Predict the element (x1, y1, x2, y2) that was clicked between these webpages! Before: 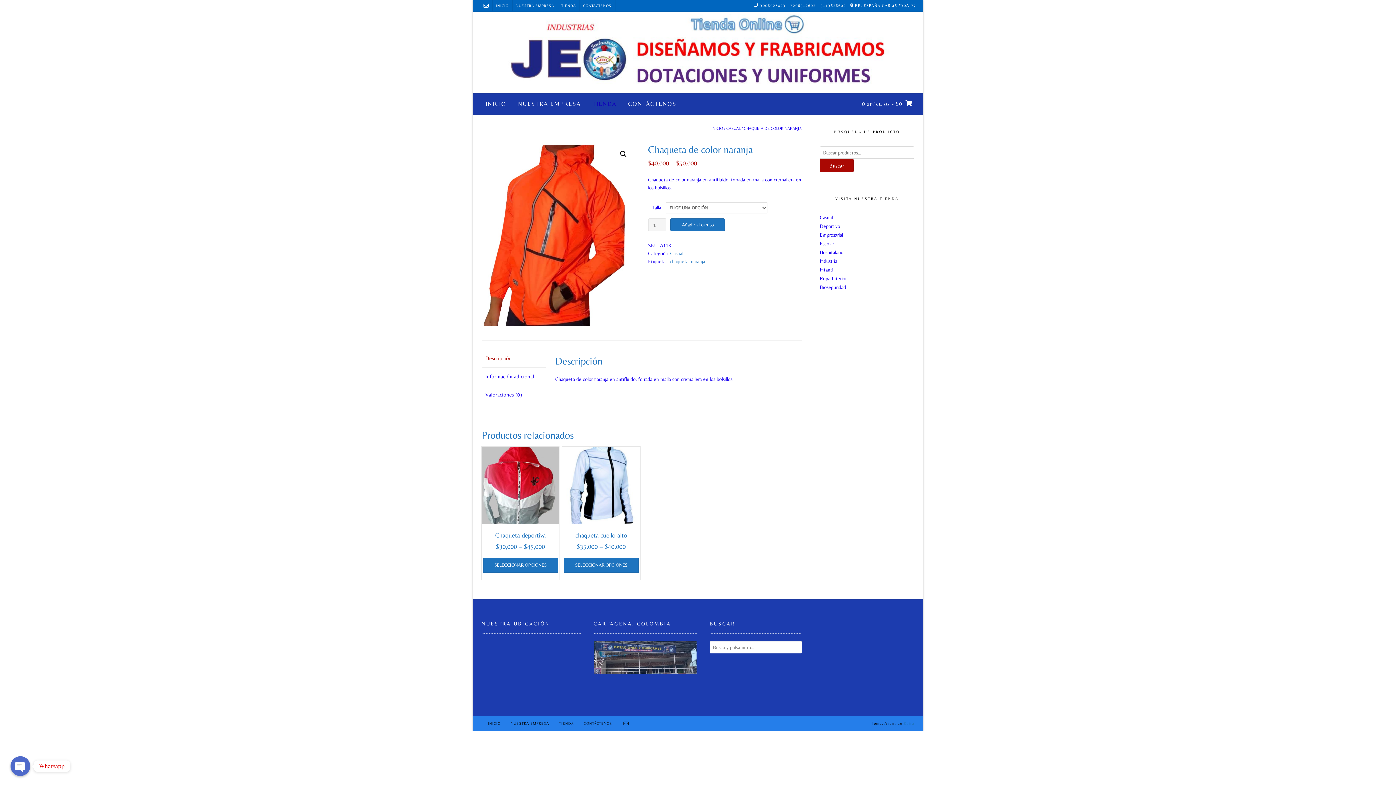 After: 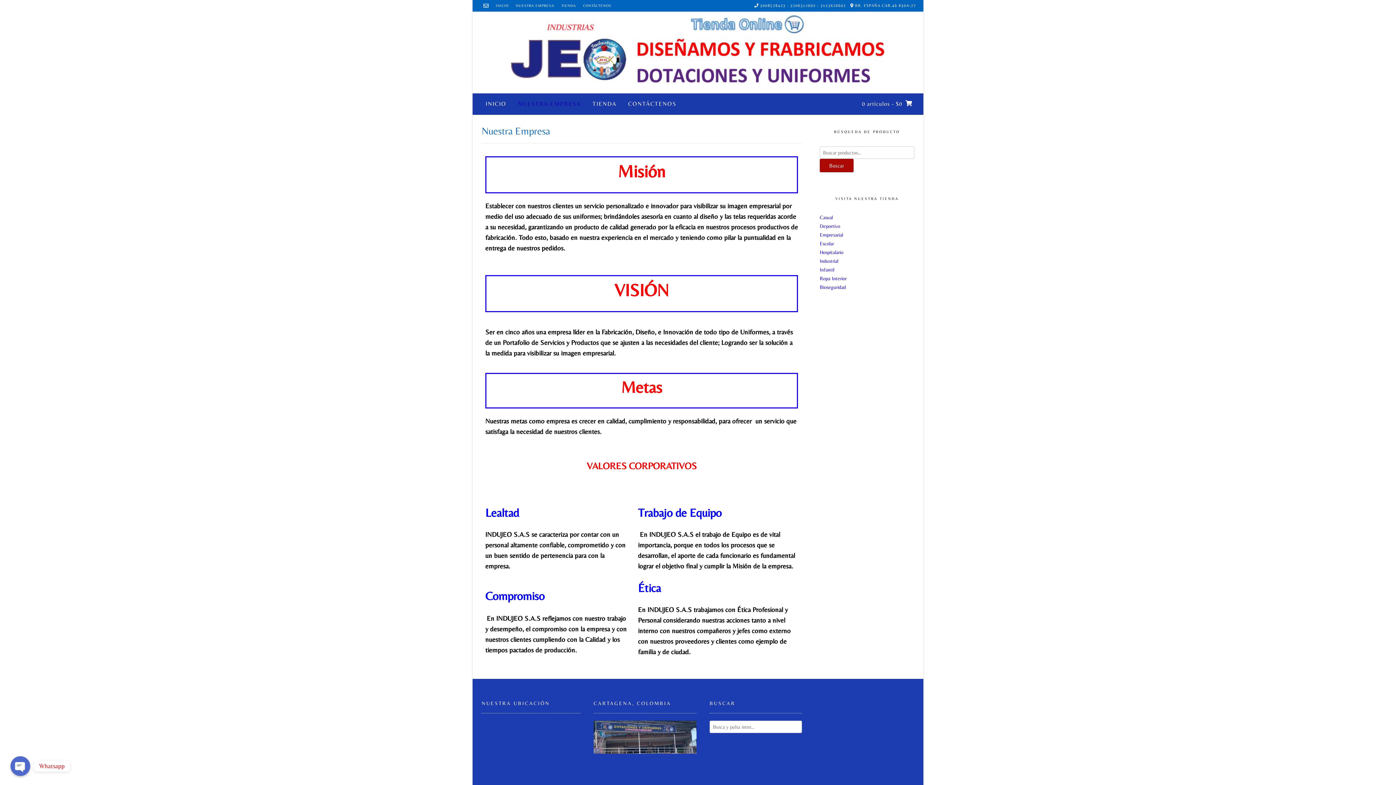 Action: label: NUESTRA EMPRESA bbox: (512, 0, 557, 11)